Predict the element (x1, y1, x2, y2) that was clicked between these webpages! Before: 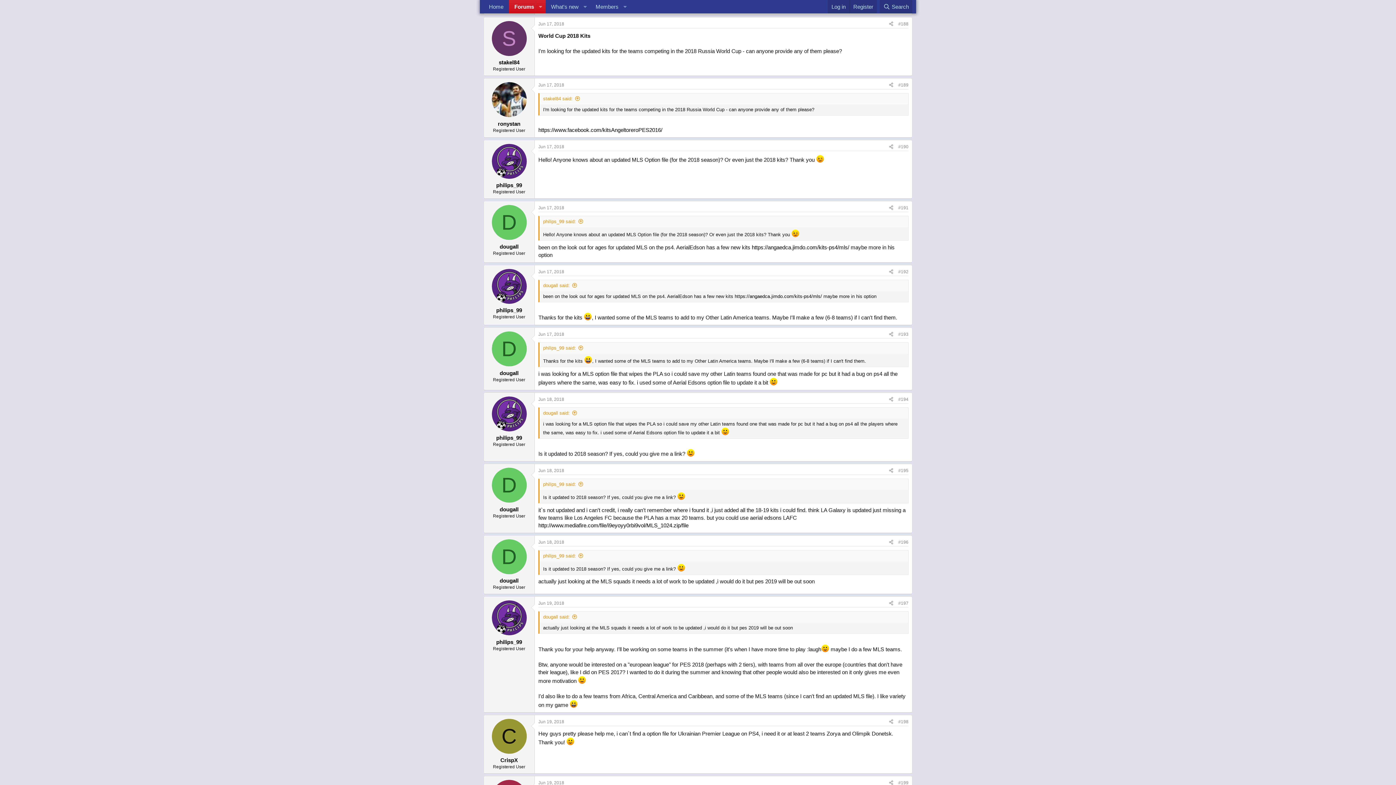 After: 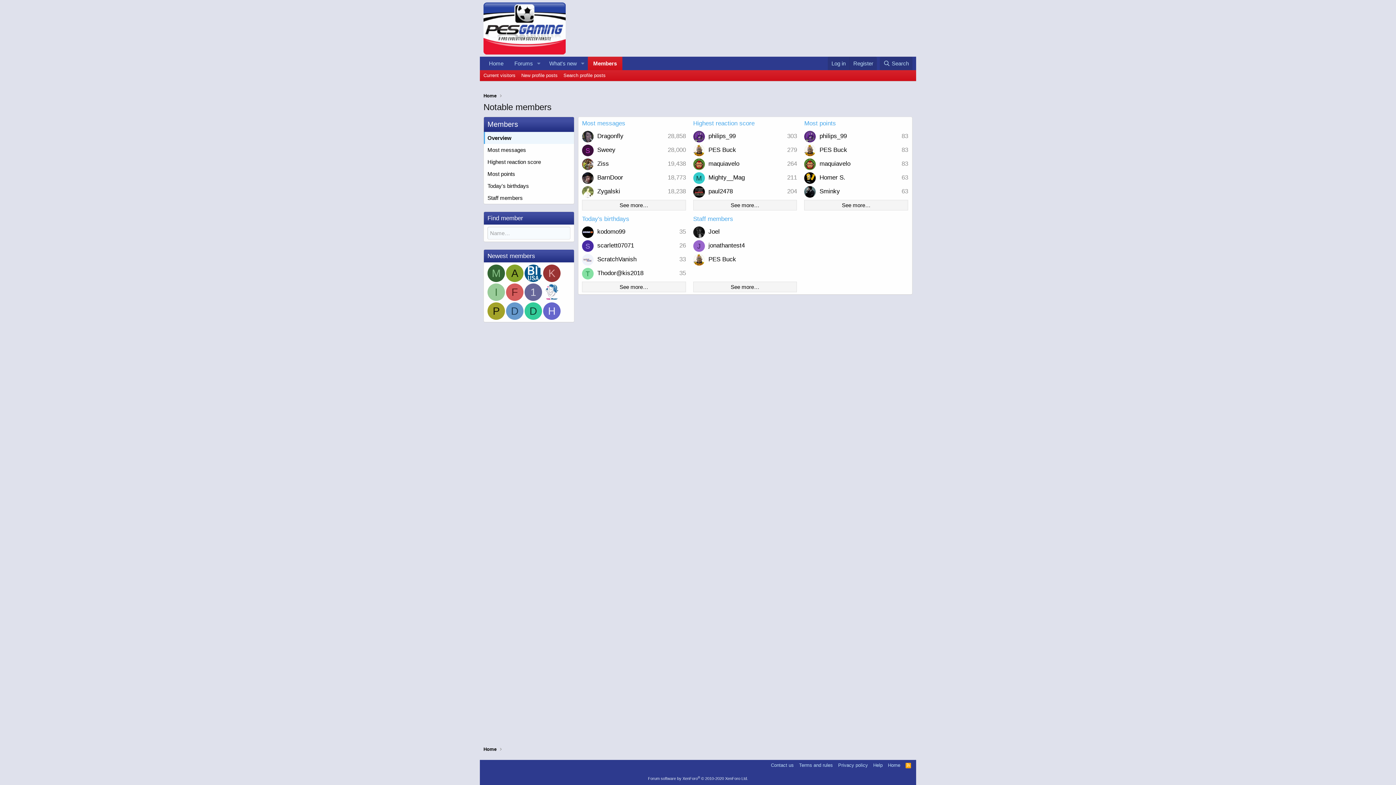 Action: bbox: (590, 0, 620, 13) label: Members